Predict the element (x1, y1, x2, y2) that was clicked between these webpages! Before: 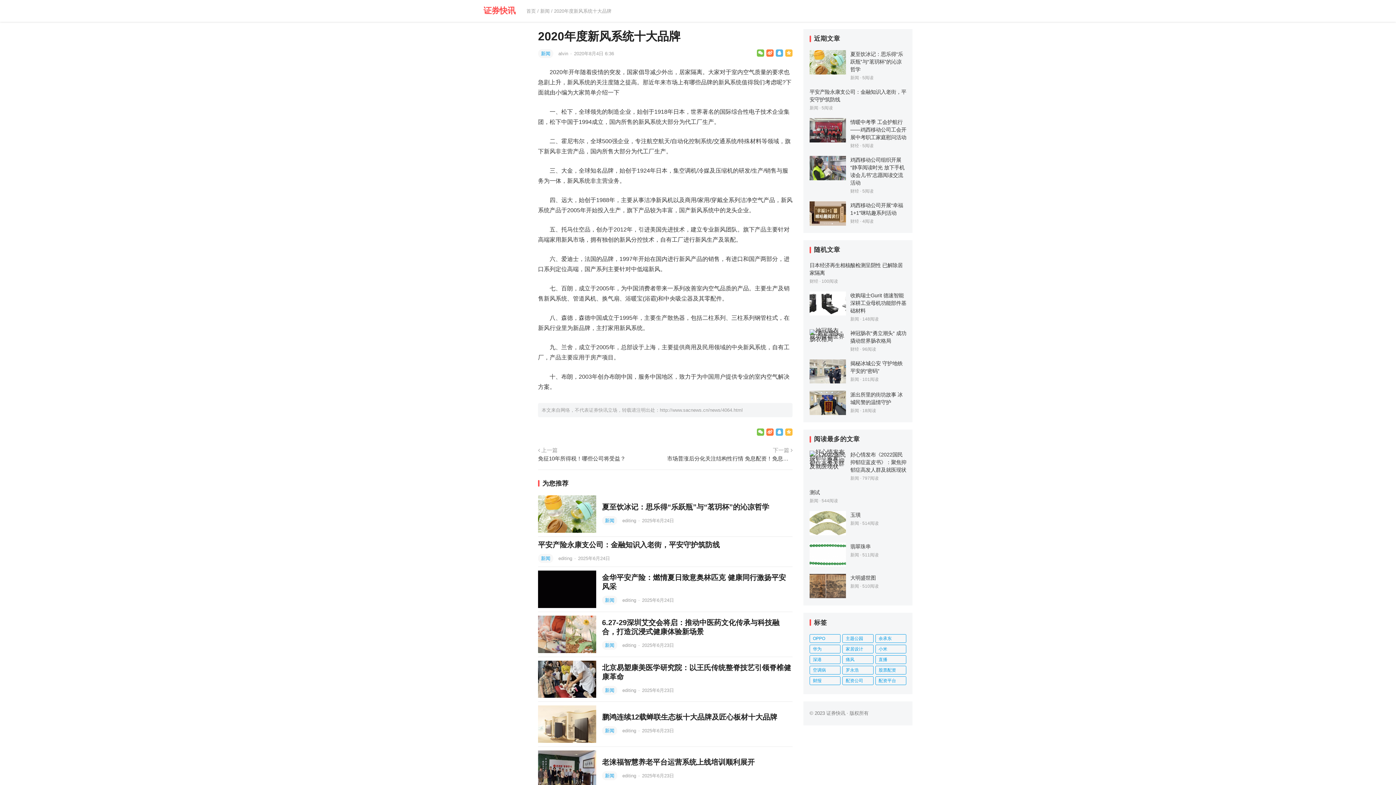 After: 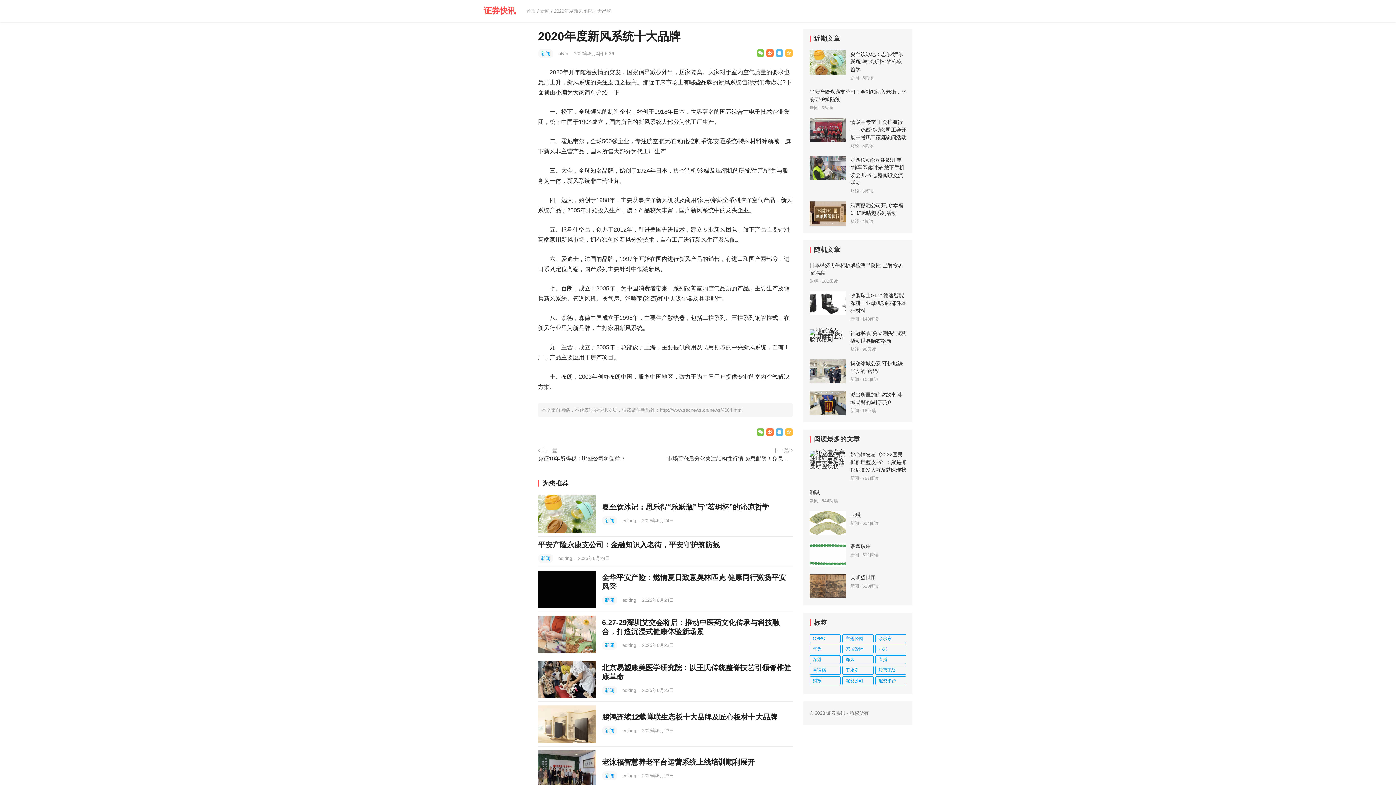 Action: bbox: (538, 495, 596, 533)